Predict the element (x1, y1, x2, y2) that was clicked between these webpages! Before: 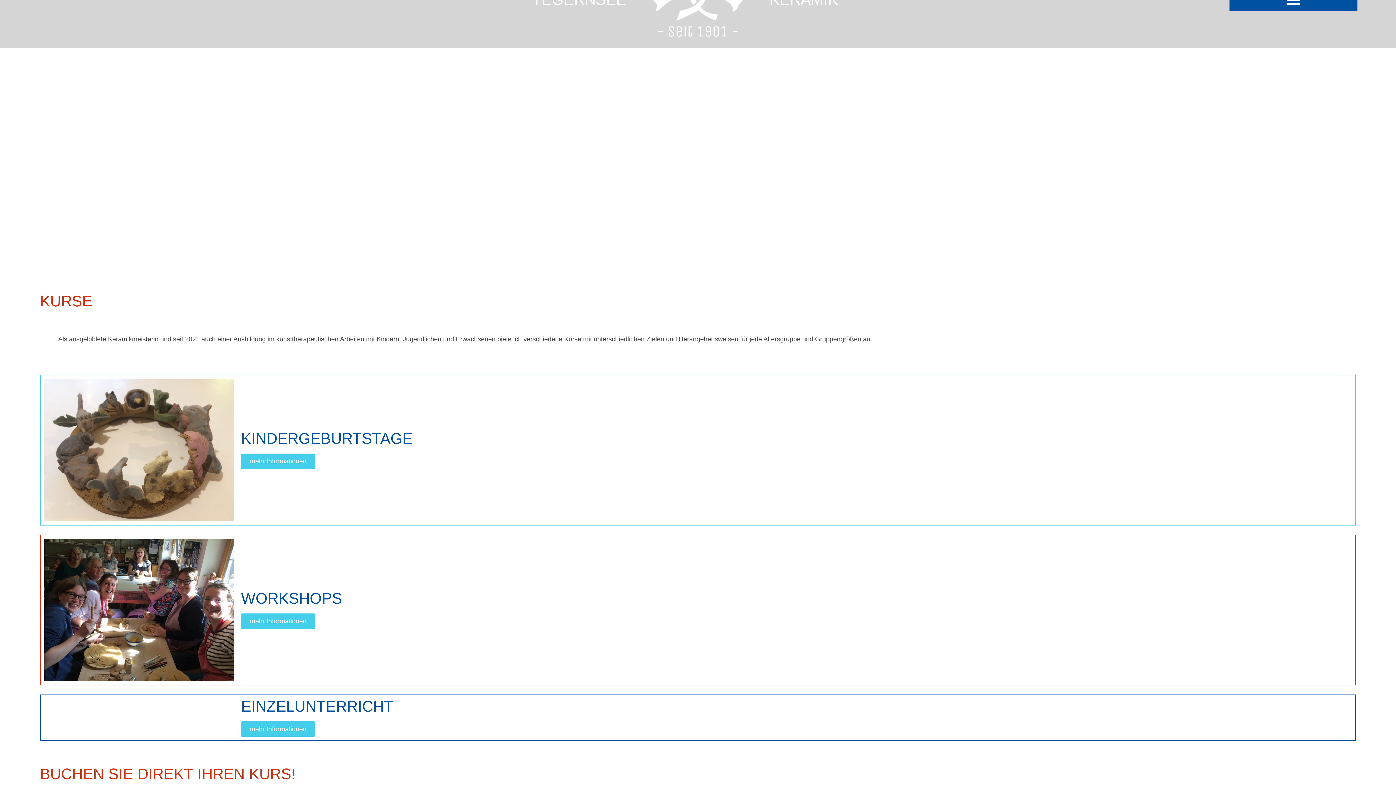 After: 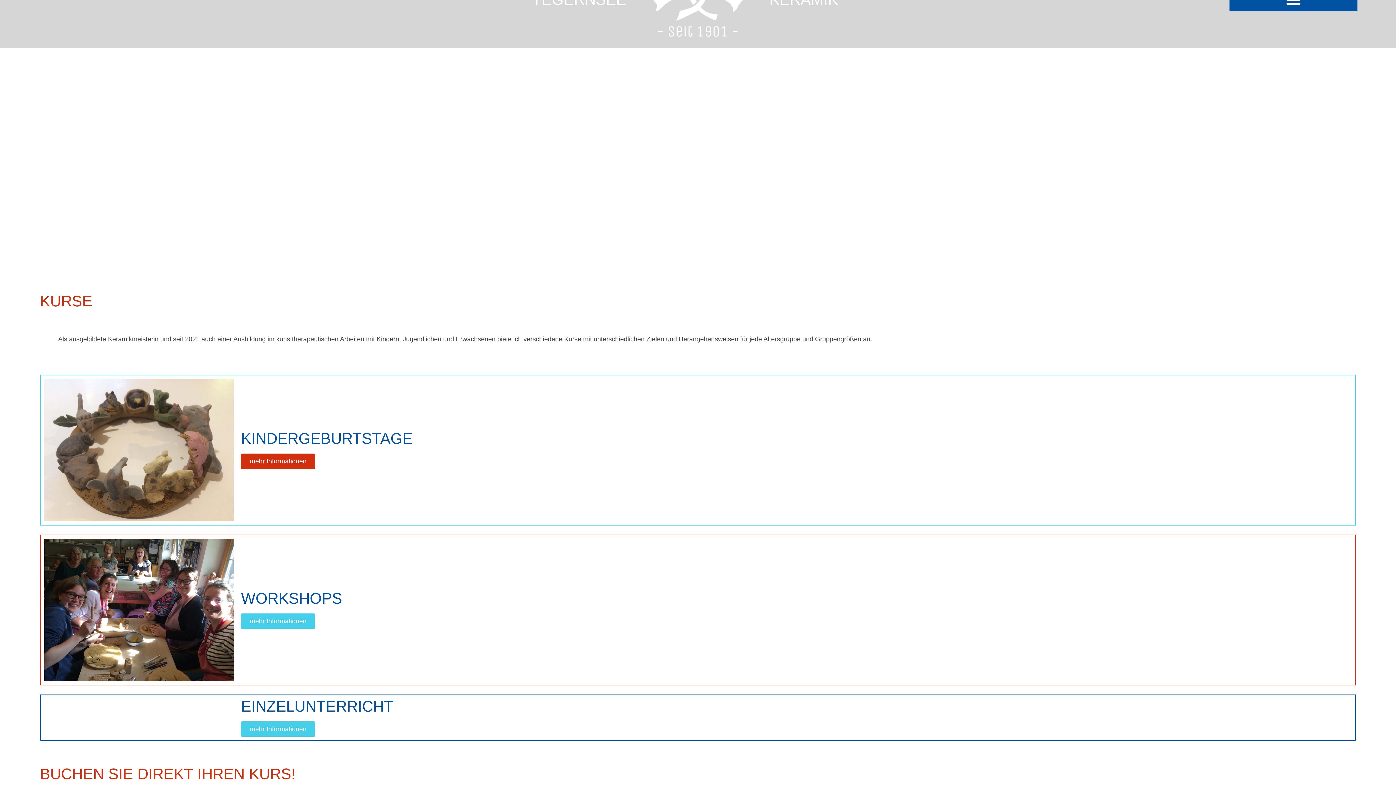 Action: bbox: (241, 453, 315, 469) label: mehr Informationen